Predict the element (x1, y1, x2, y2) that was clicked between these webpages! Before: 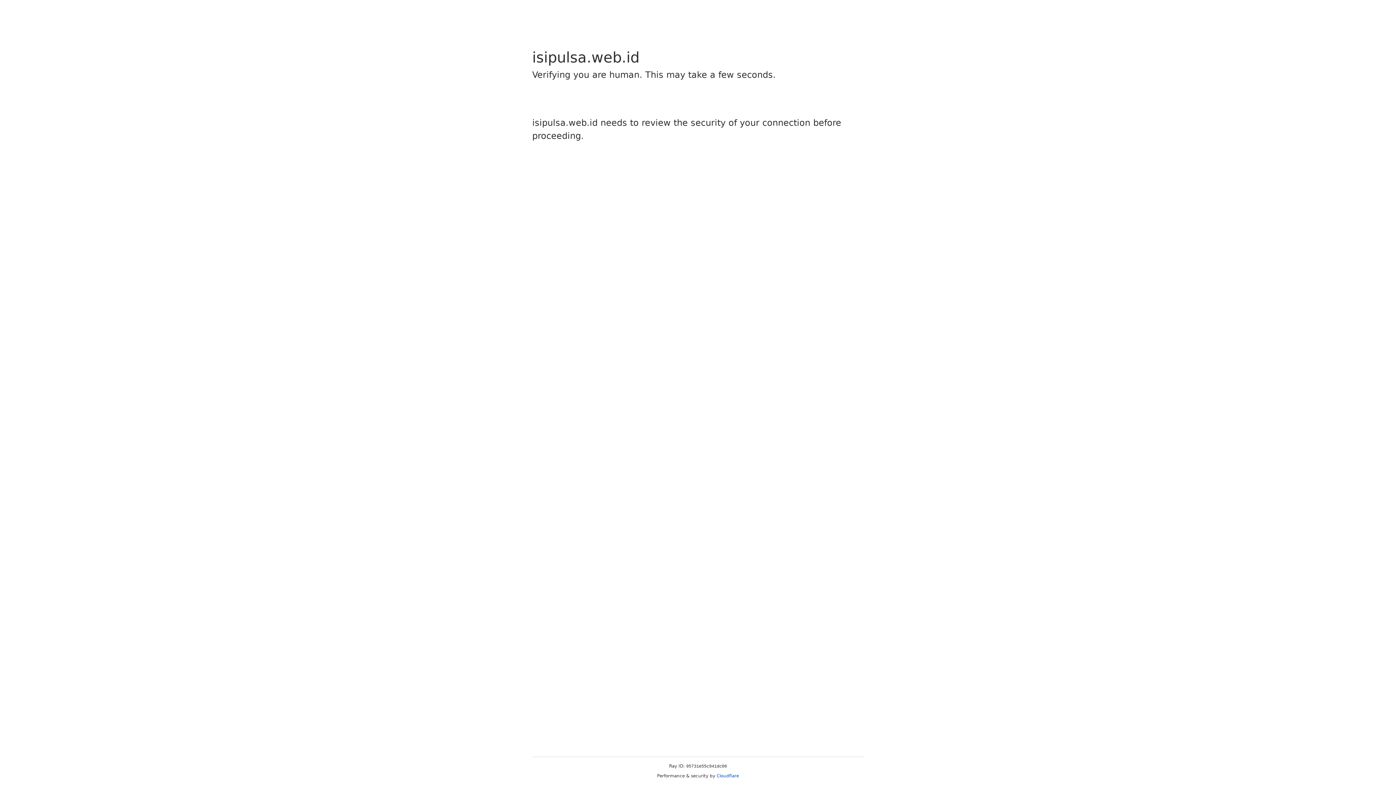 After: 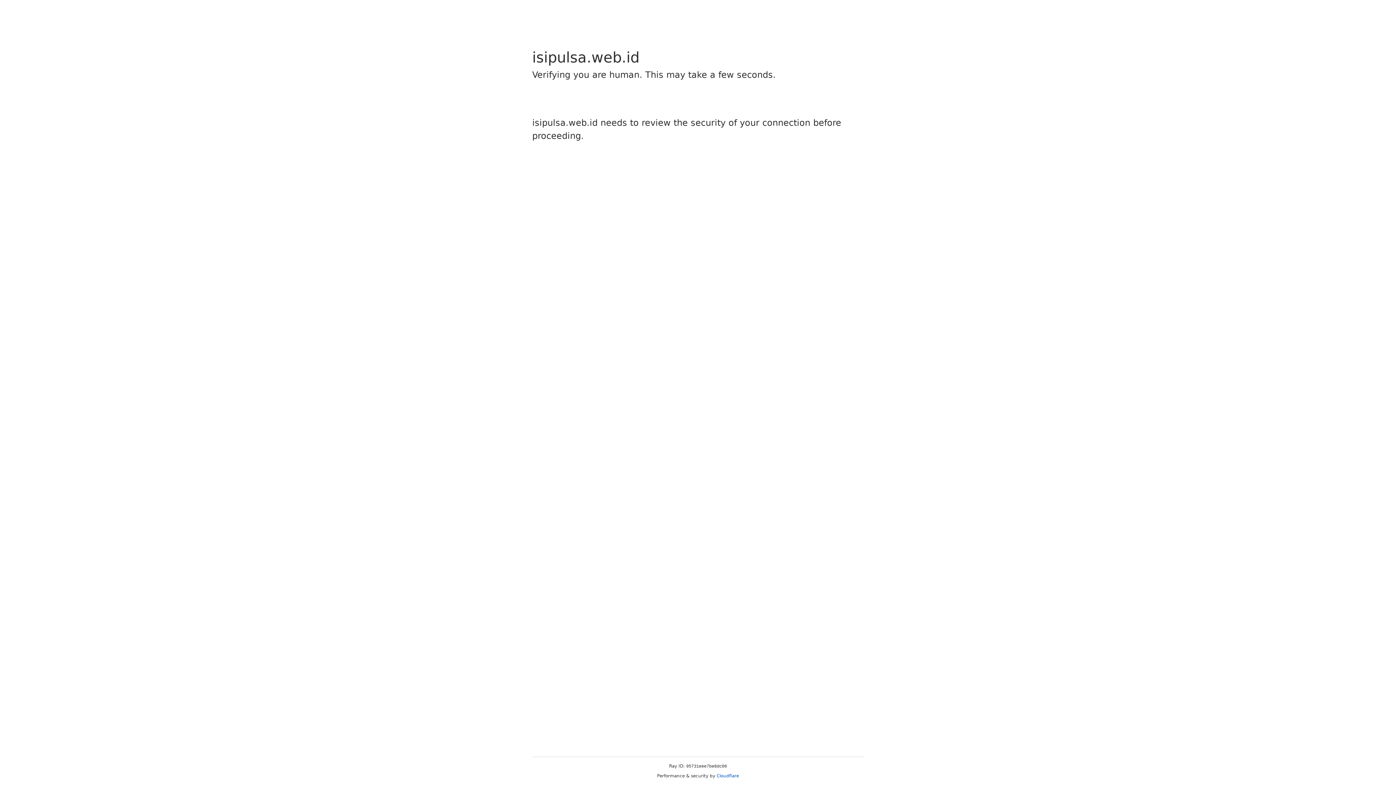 Action: label: Cloudflare bbox: (716, 773, 739, 778)